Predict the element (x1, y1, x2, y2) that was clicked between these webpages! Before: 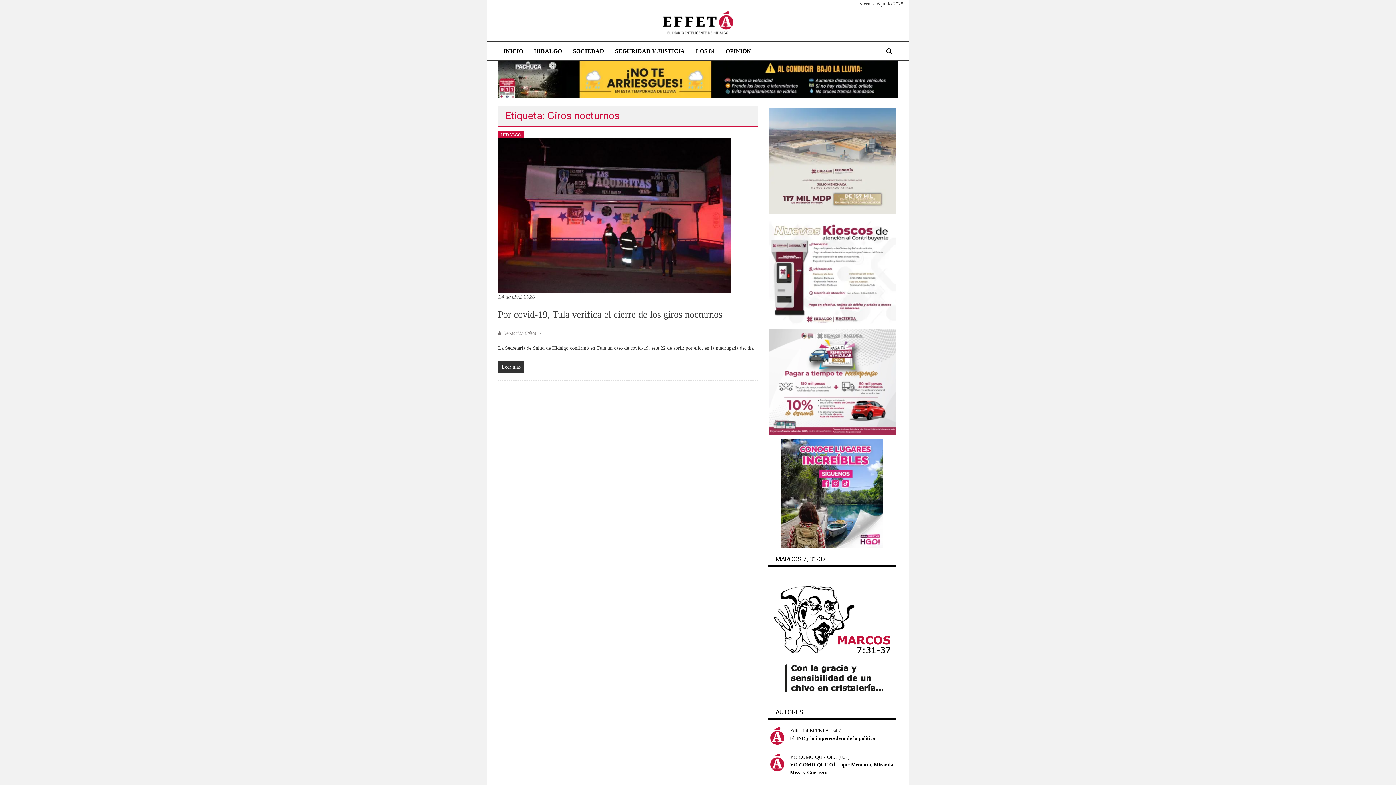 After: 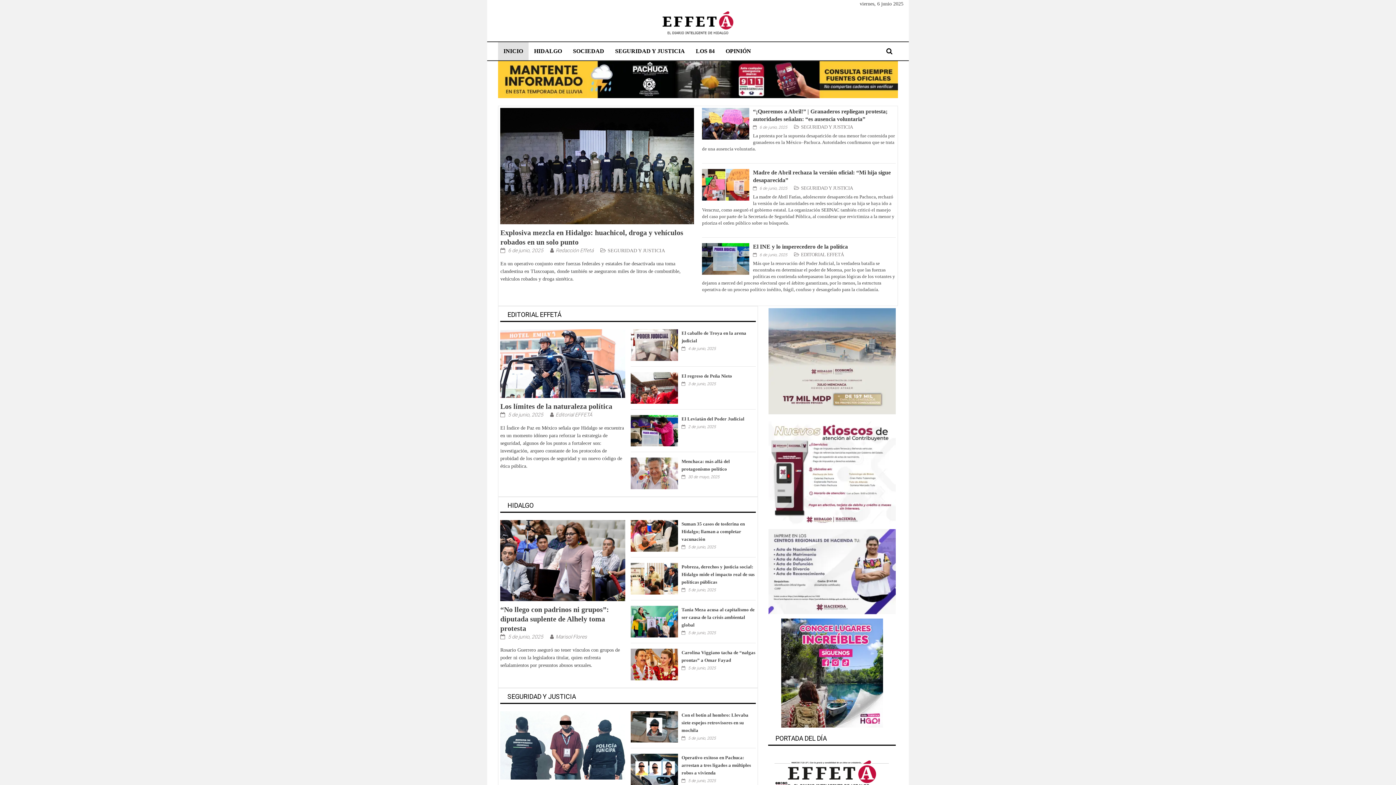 Action: bbox: (503, 42, 523, 60) label: INICIO